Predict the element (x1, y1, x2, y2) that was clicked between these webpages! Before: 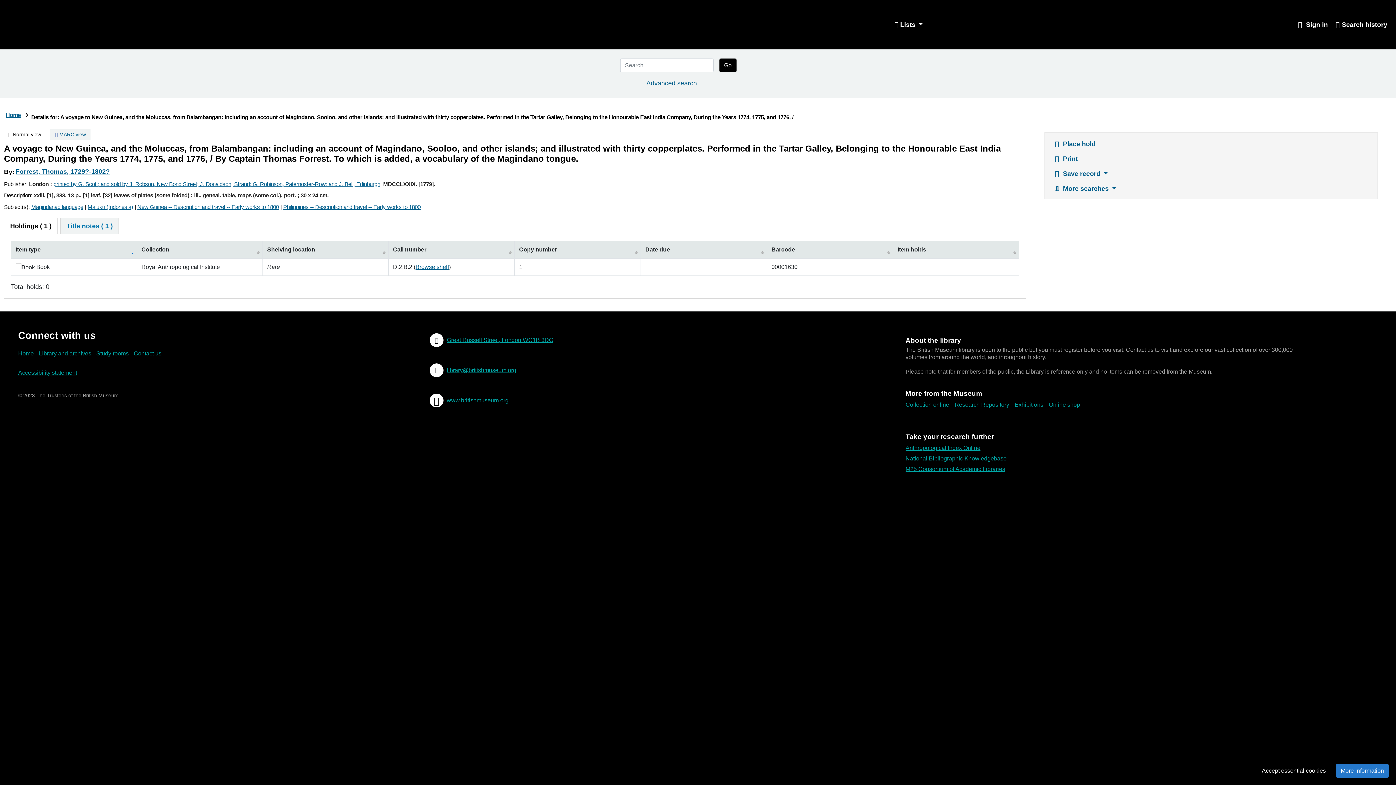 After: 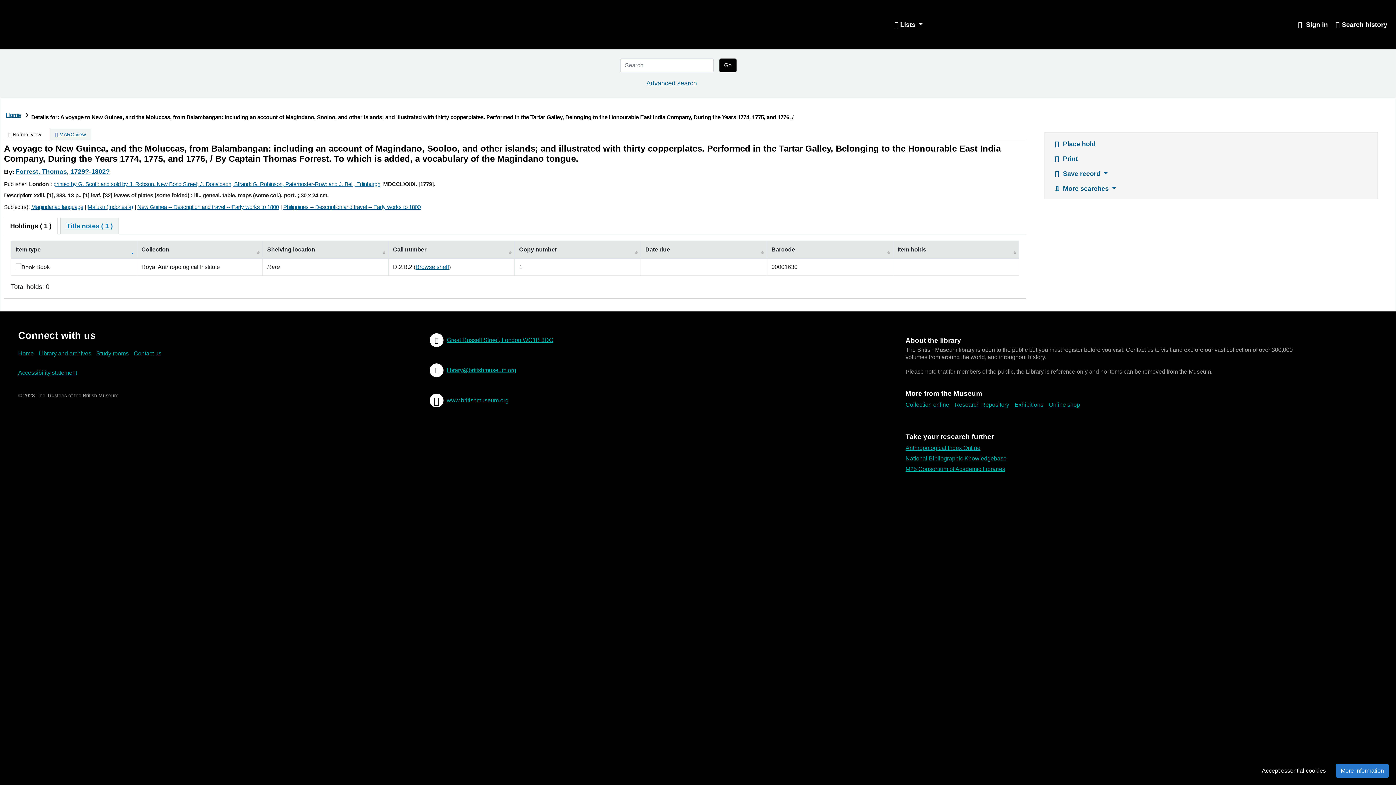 Action: label: Holdings ( 1 ) bbox: (4, 217, 57, 234)